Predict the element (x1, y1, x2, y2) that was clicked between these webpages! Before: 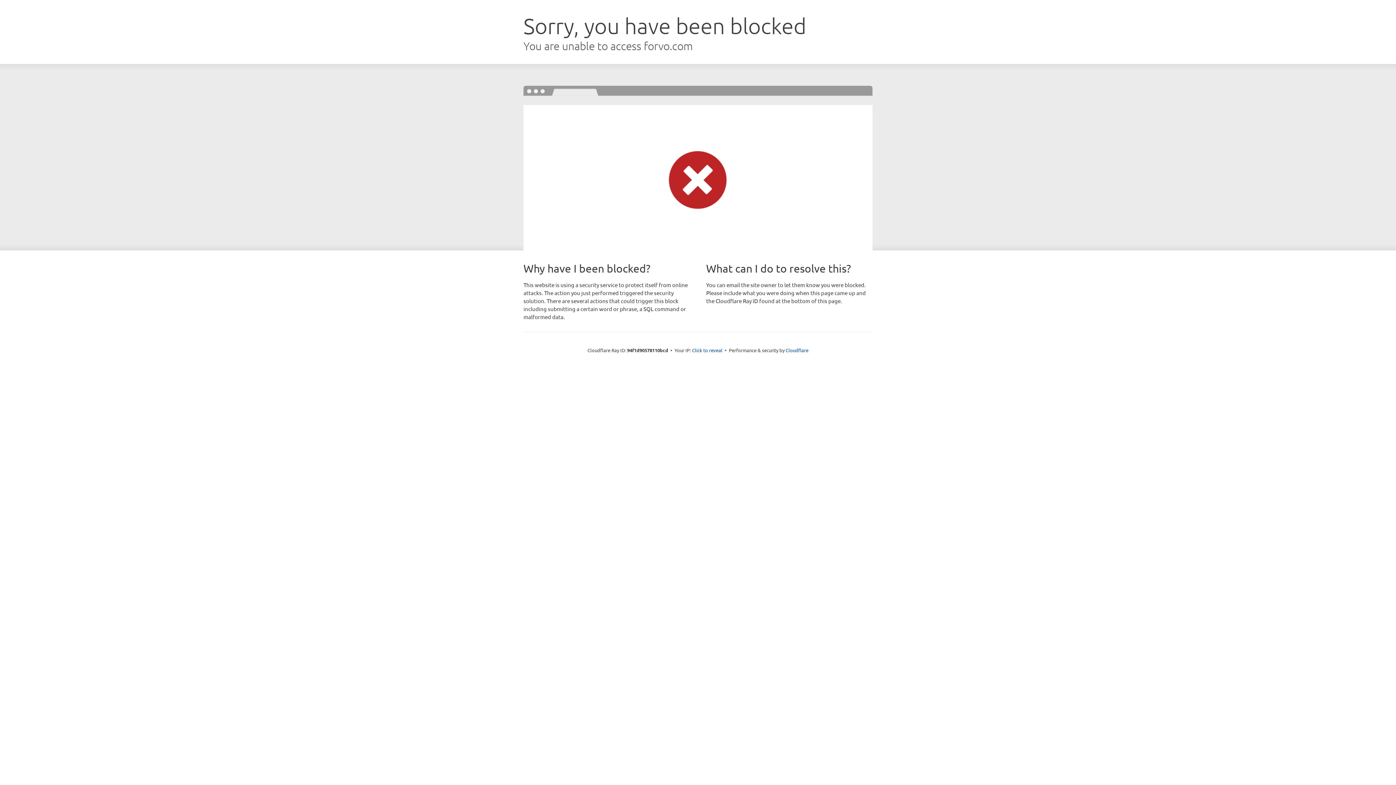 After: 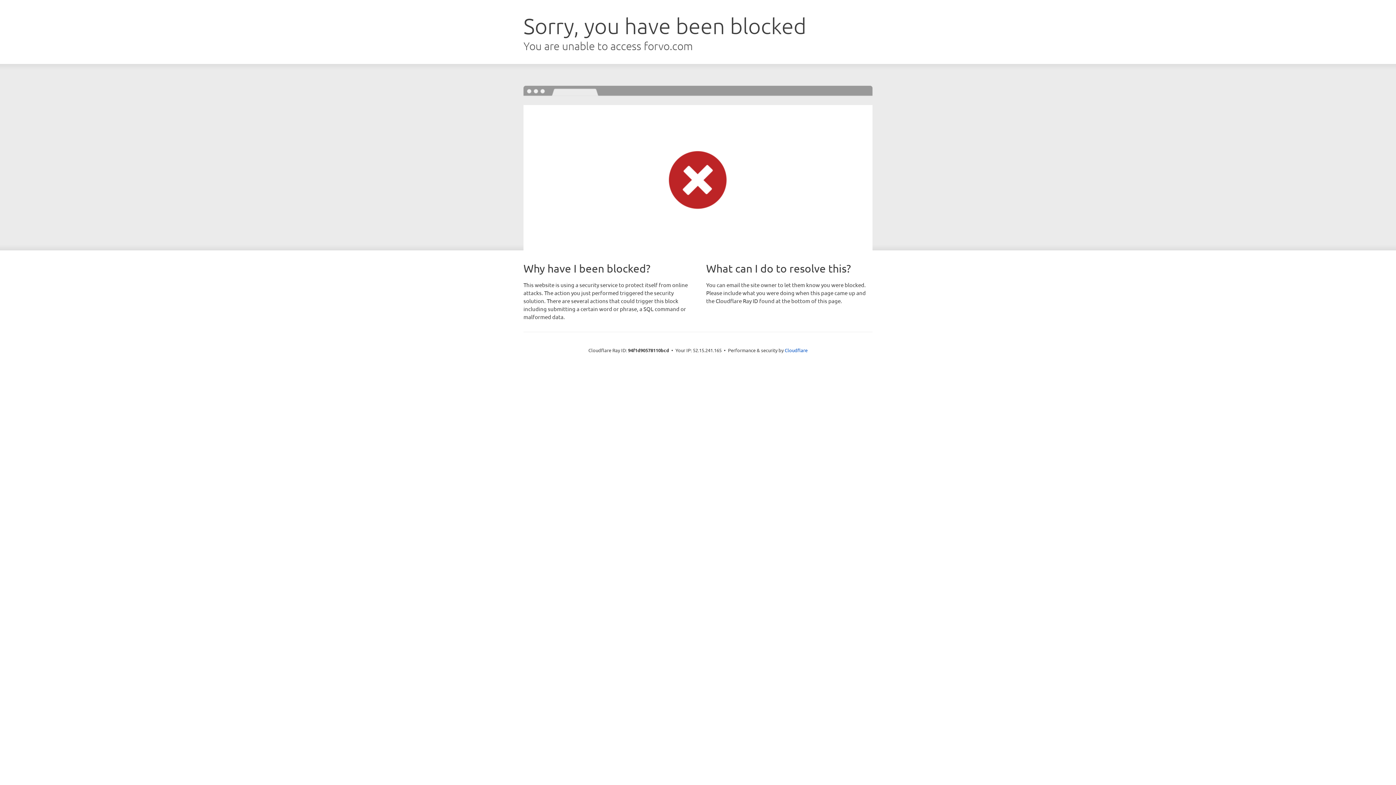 Action: label: Click to reveal bbox: (692, 346, 722, 353)